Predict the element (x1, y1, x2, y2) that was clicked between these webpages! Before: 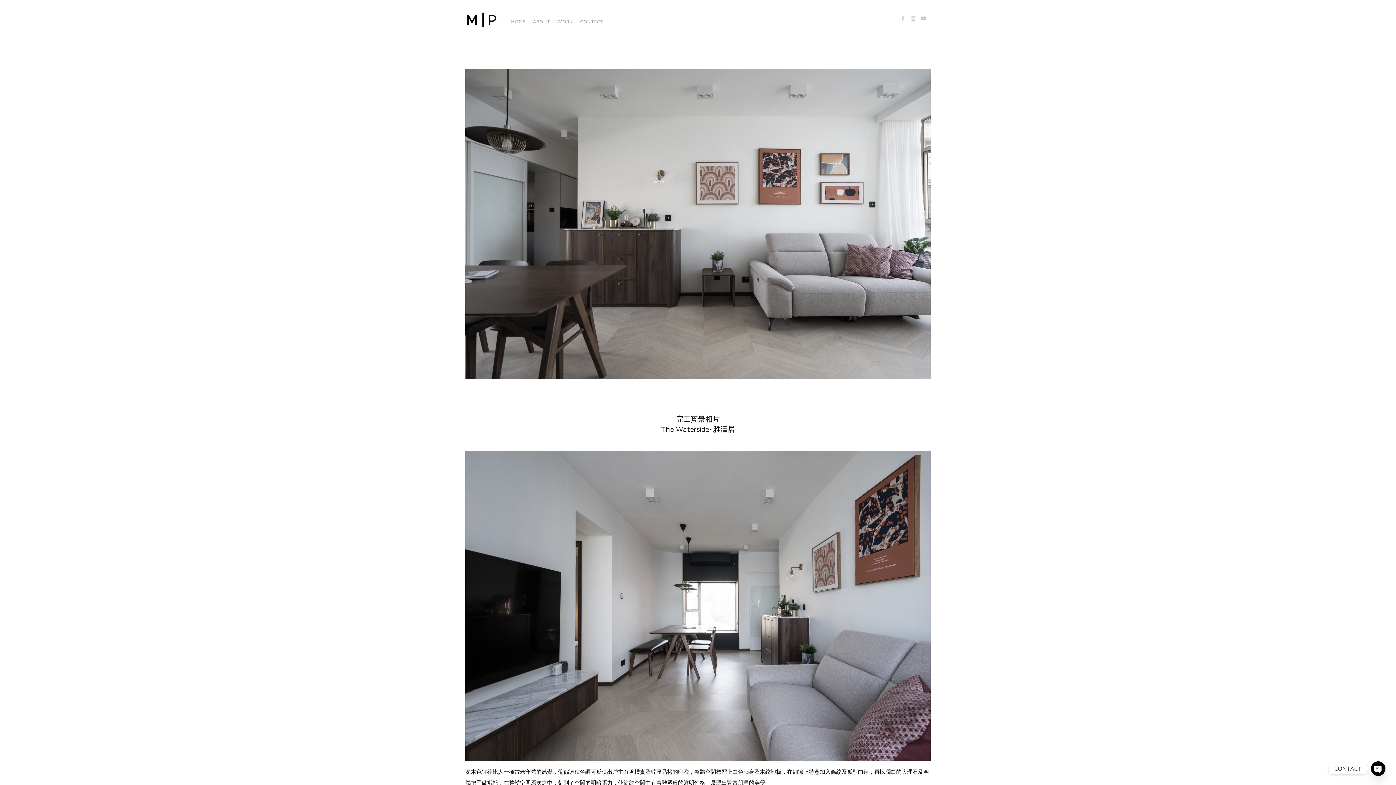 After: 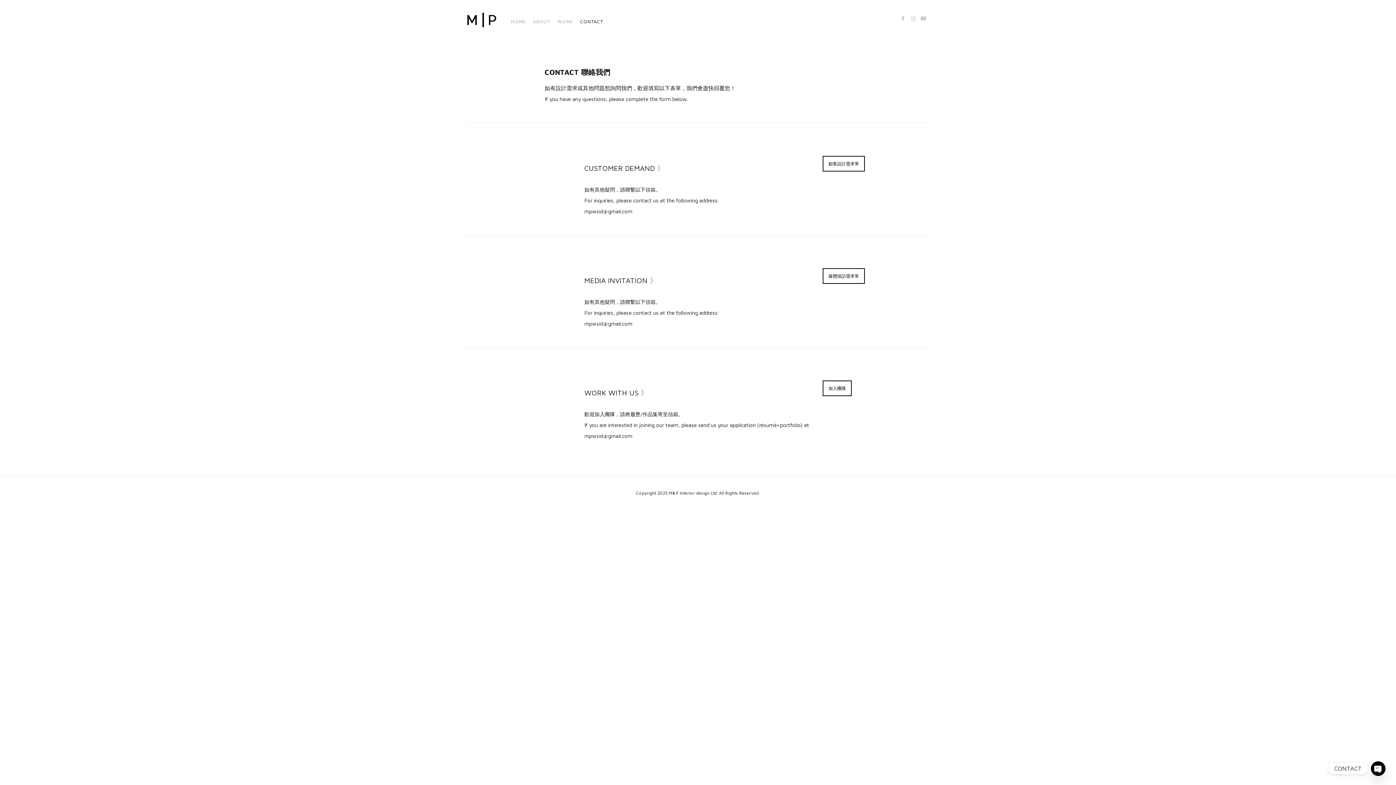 Action: bbox: (580, 14, 603, 28) label: CONTACT